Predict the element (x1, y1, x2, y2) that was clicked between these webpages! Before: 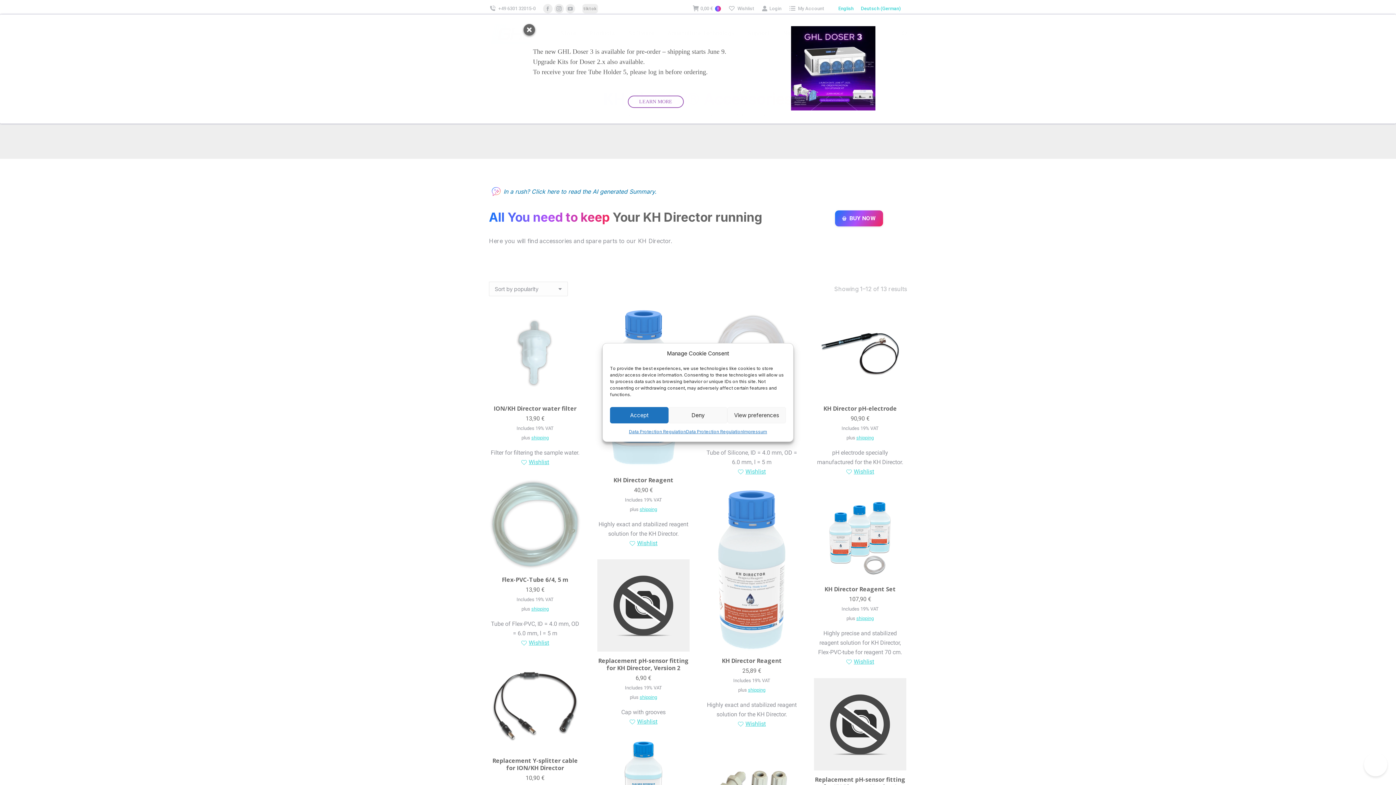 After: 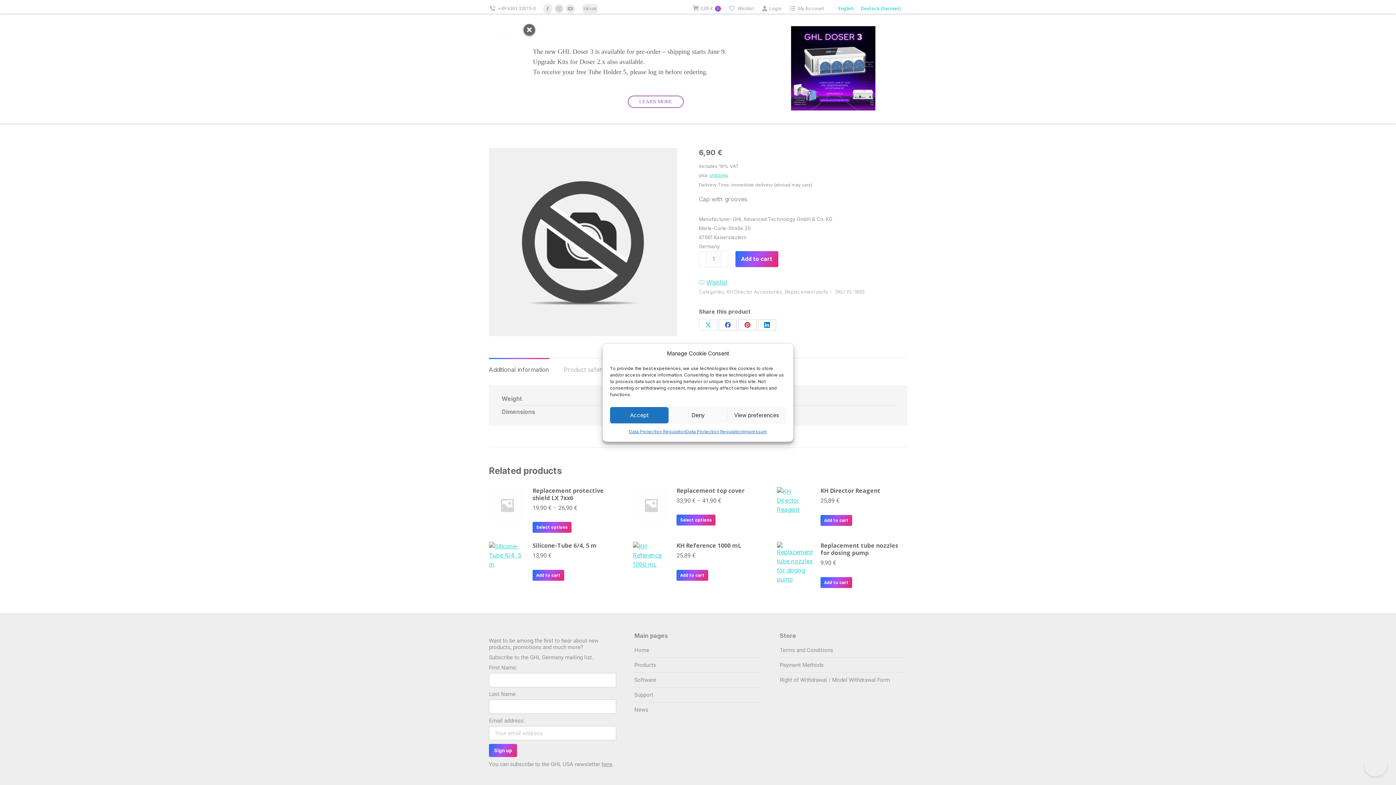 Action: bbox: (597, 559, 689, 652)